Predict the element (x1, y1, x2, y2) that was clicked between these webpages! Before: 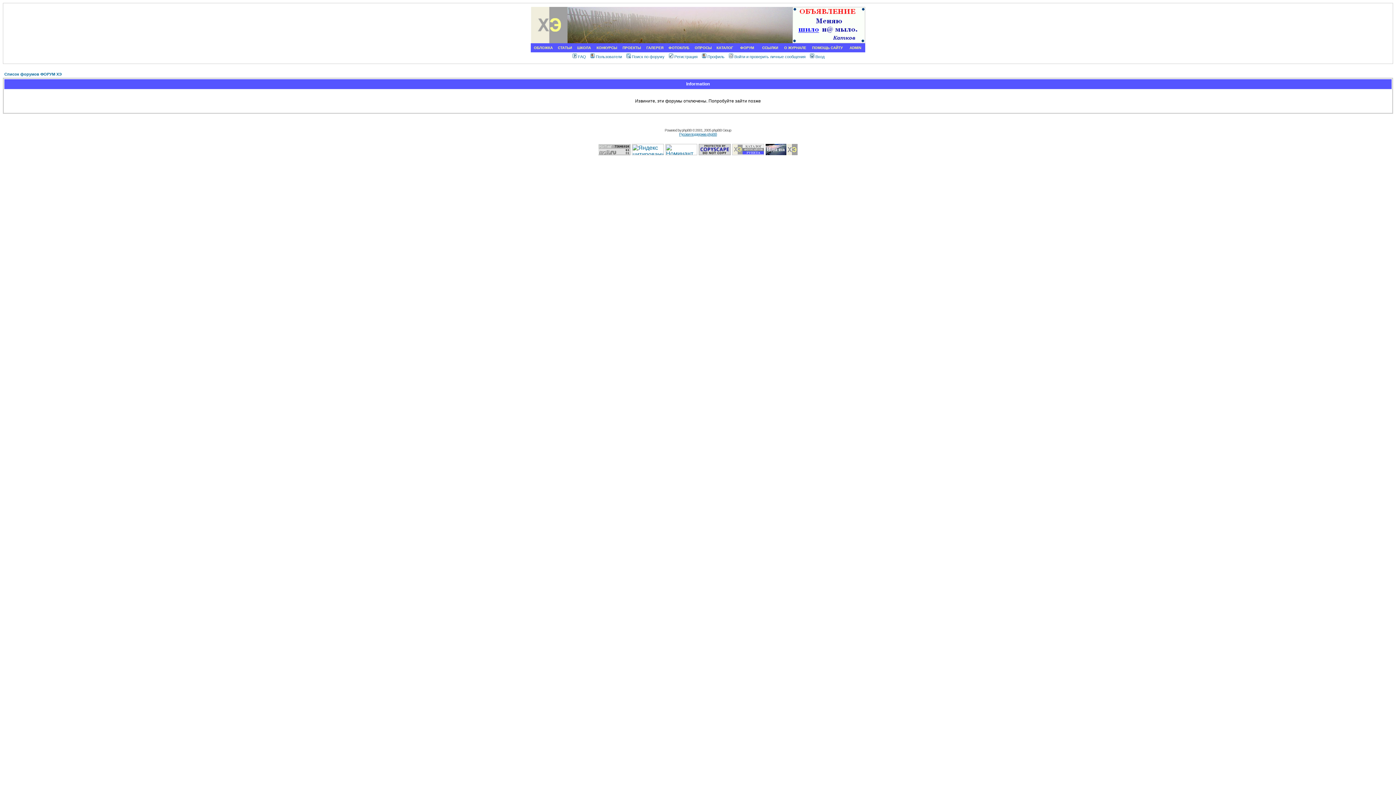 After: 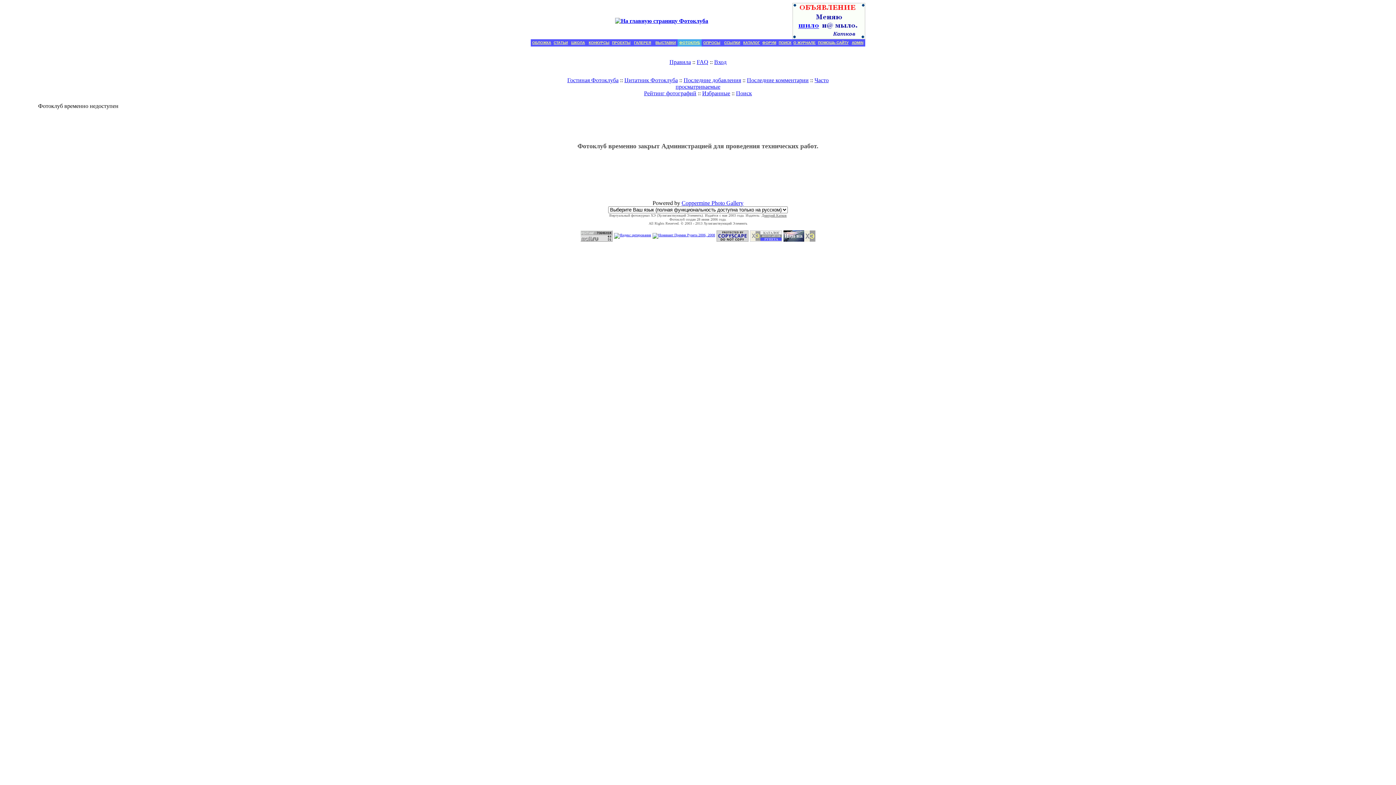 Action: label: ФОТОКЛУБ bbox: (668, 45, 689, 49)